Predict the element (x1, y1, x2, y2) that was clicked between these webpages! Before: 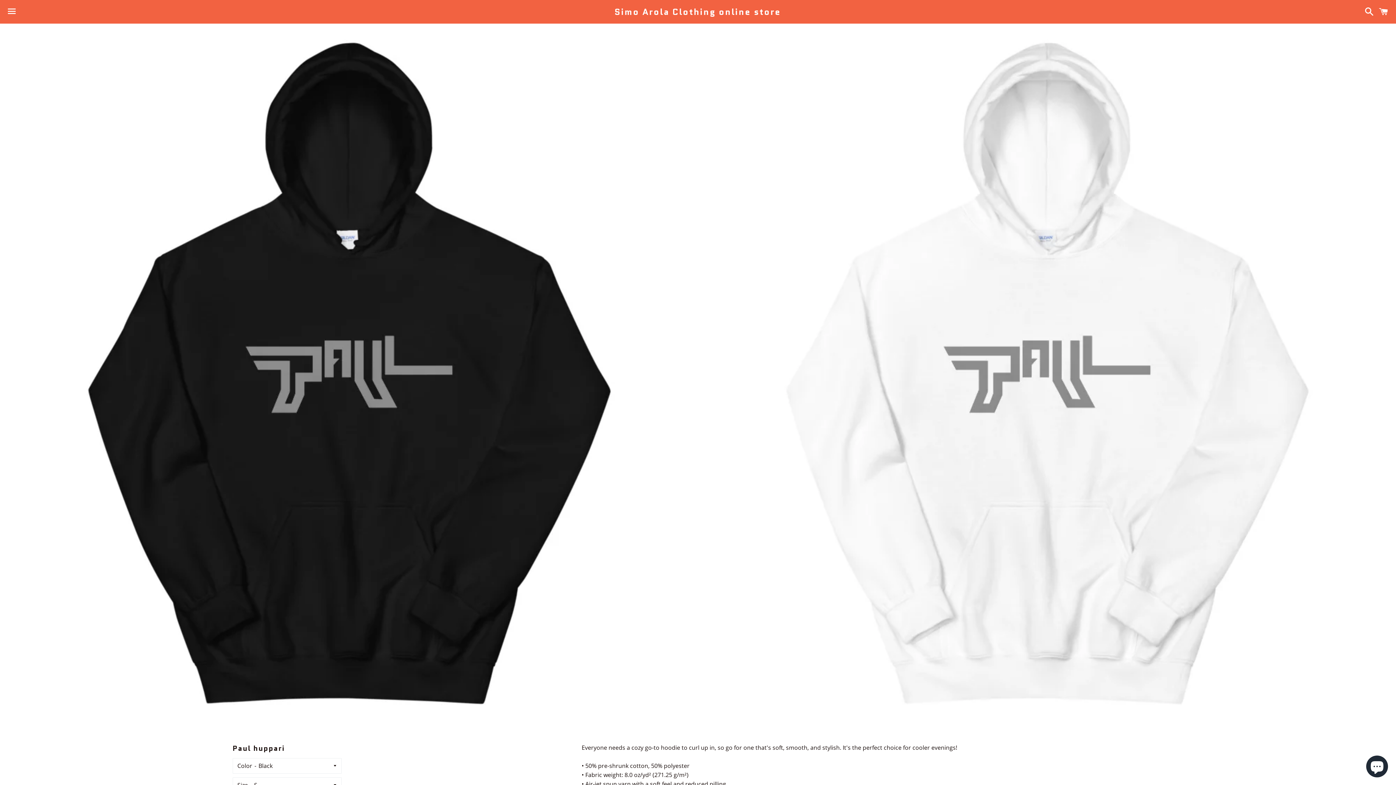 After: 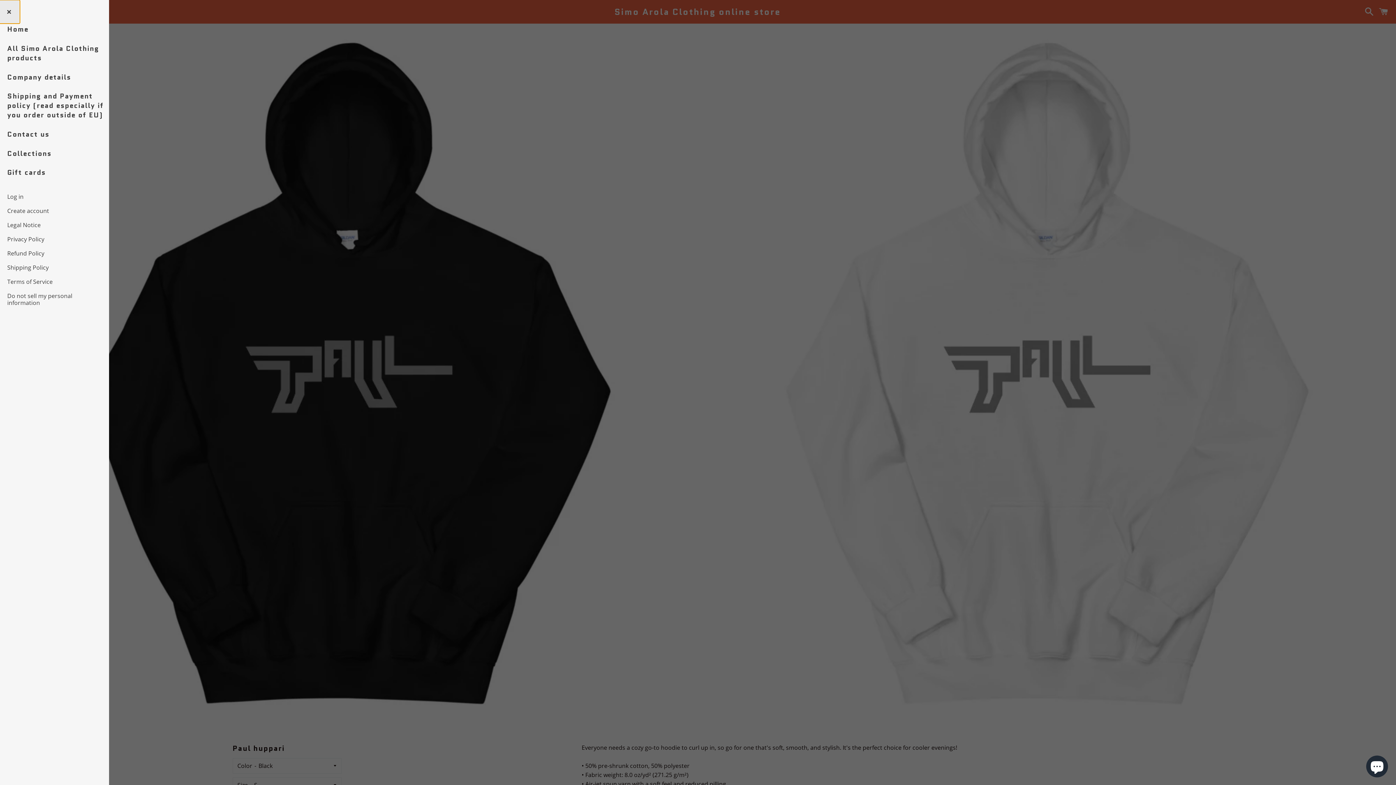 Action: bbox: (3, 0, 20, 22) label: Menu